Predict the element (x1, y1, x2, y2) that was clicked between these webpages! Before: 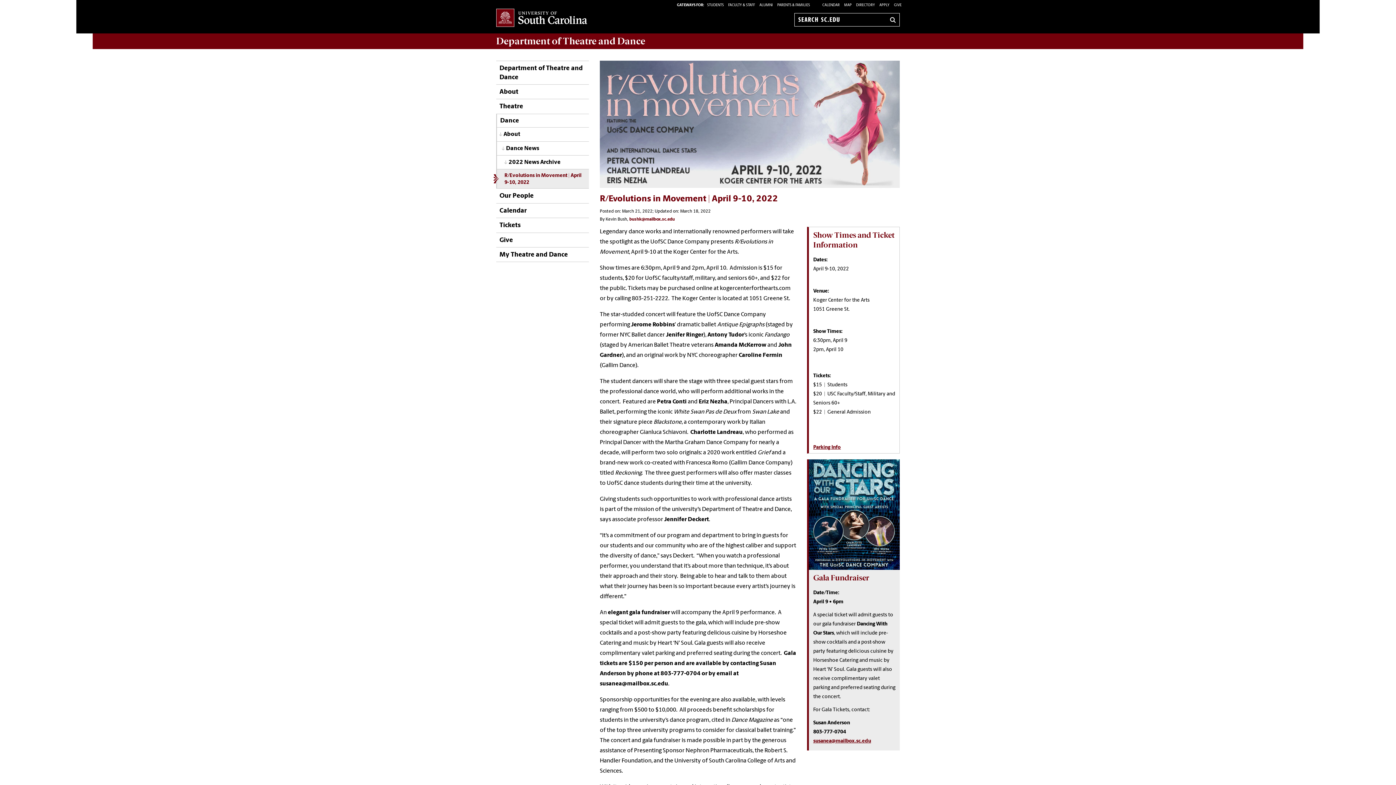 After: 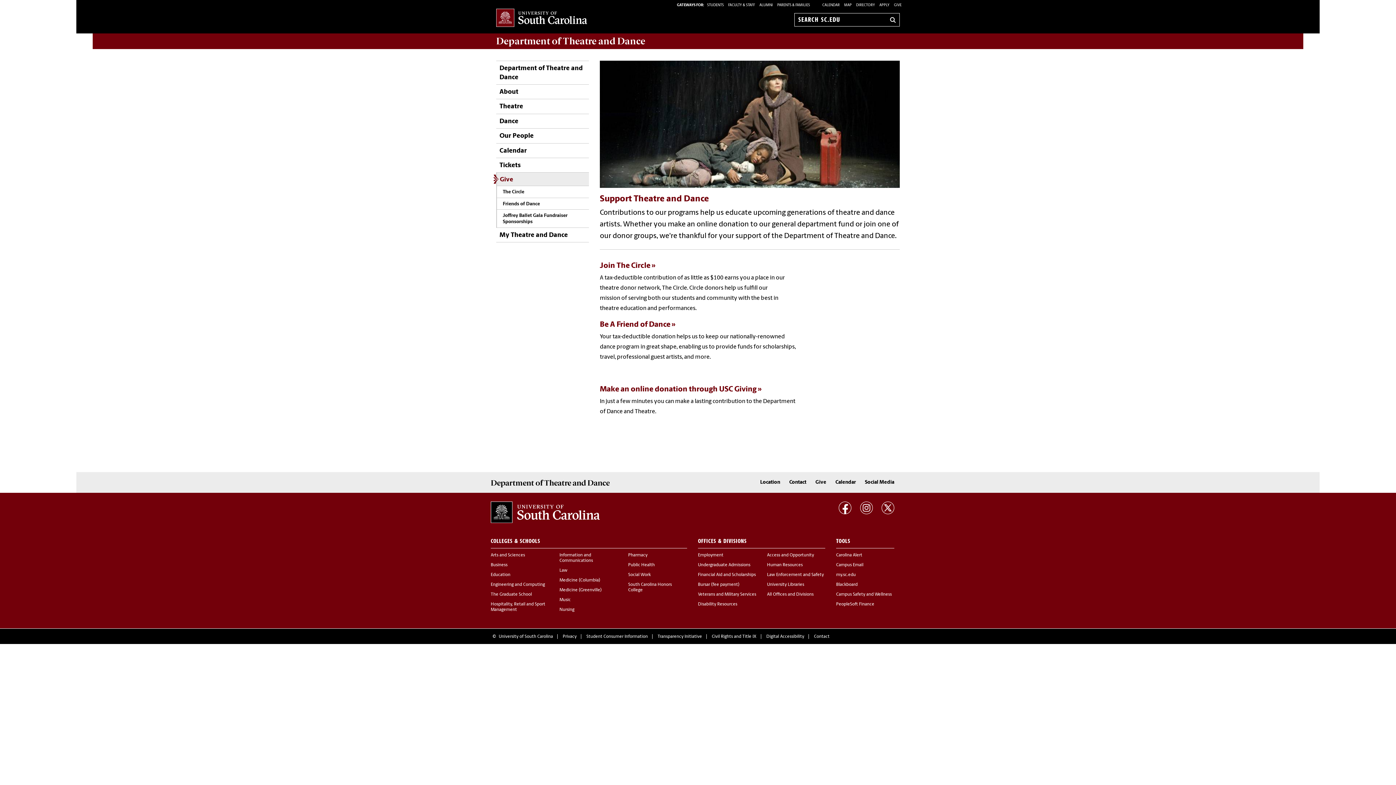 Action: bbox: (894, 3, 901, 7) label: GIVE